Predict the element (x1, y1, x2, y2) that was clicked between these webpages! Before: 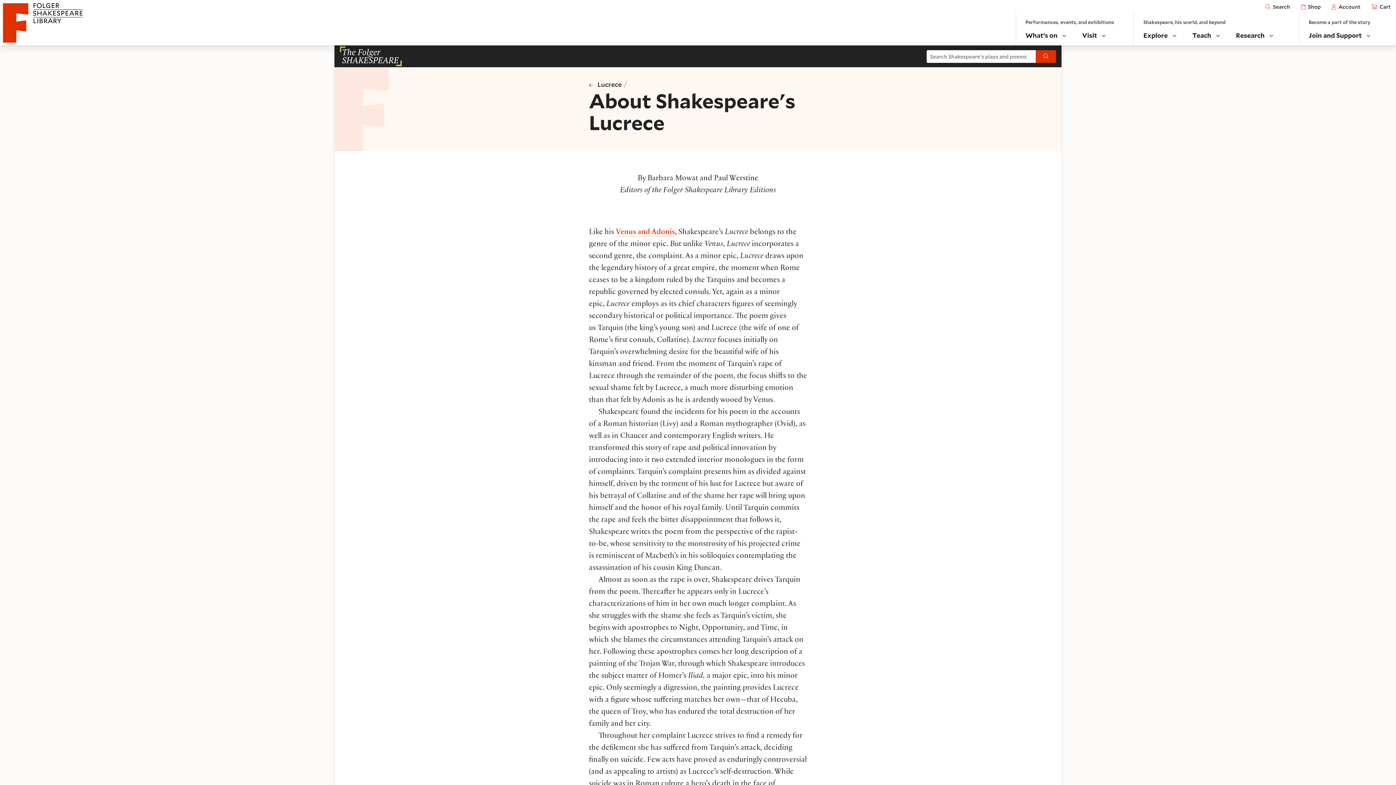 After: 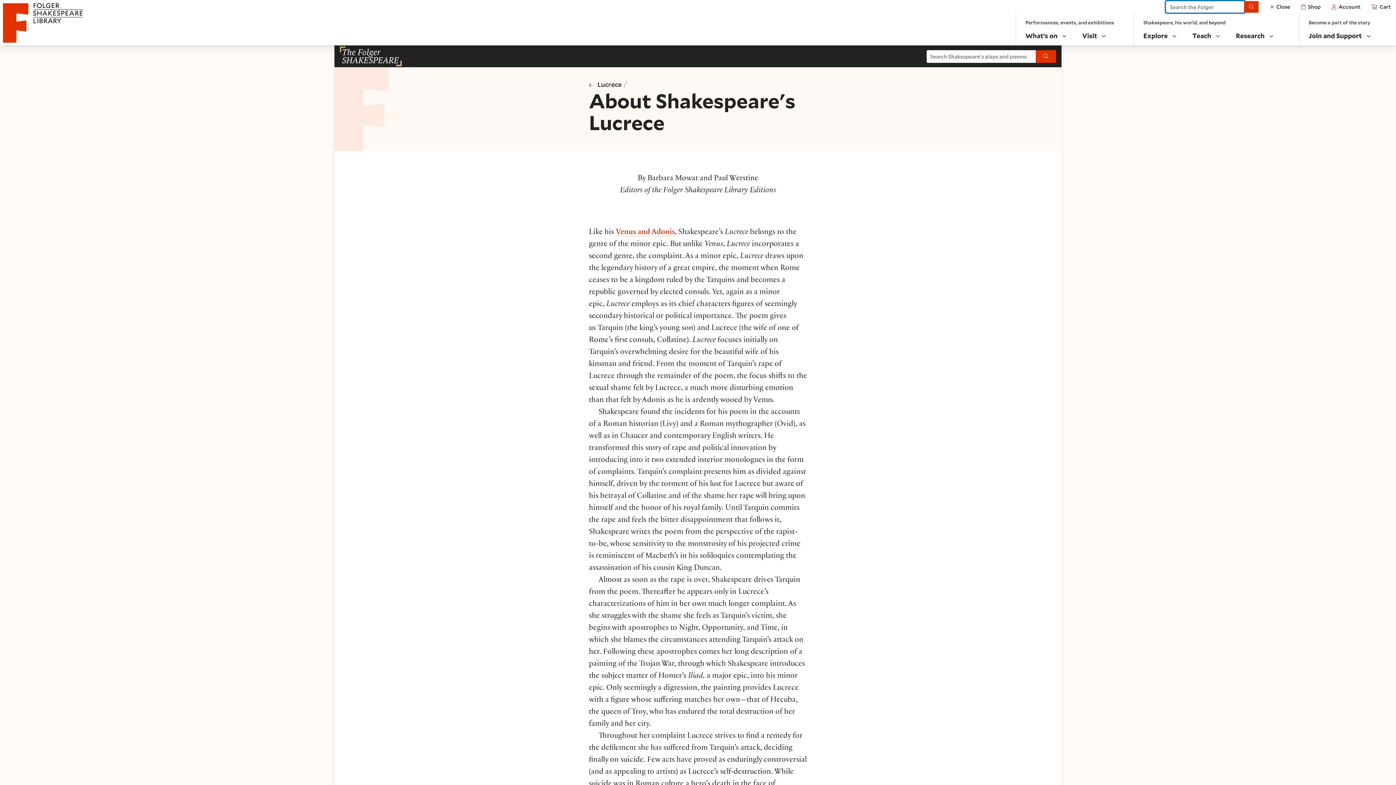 Action: bbox: (1260, 3, 1295, 10) label: Open
Search